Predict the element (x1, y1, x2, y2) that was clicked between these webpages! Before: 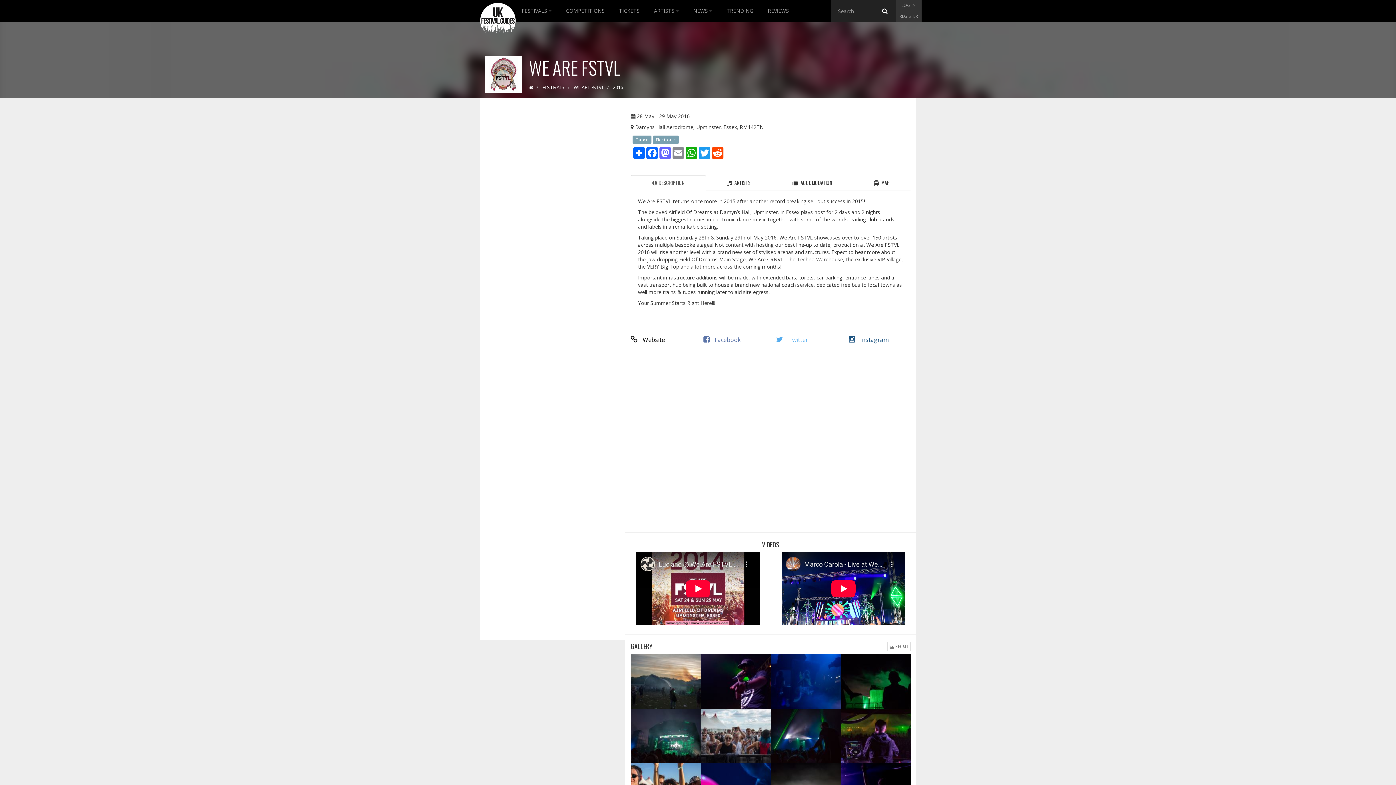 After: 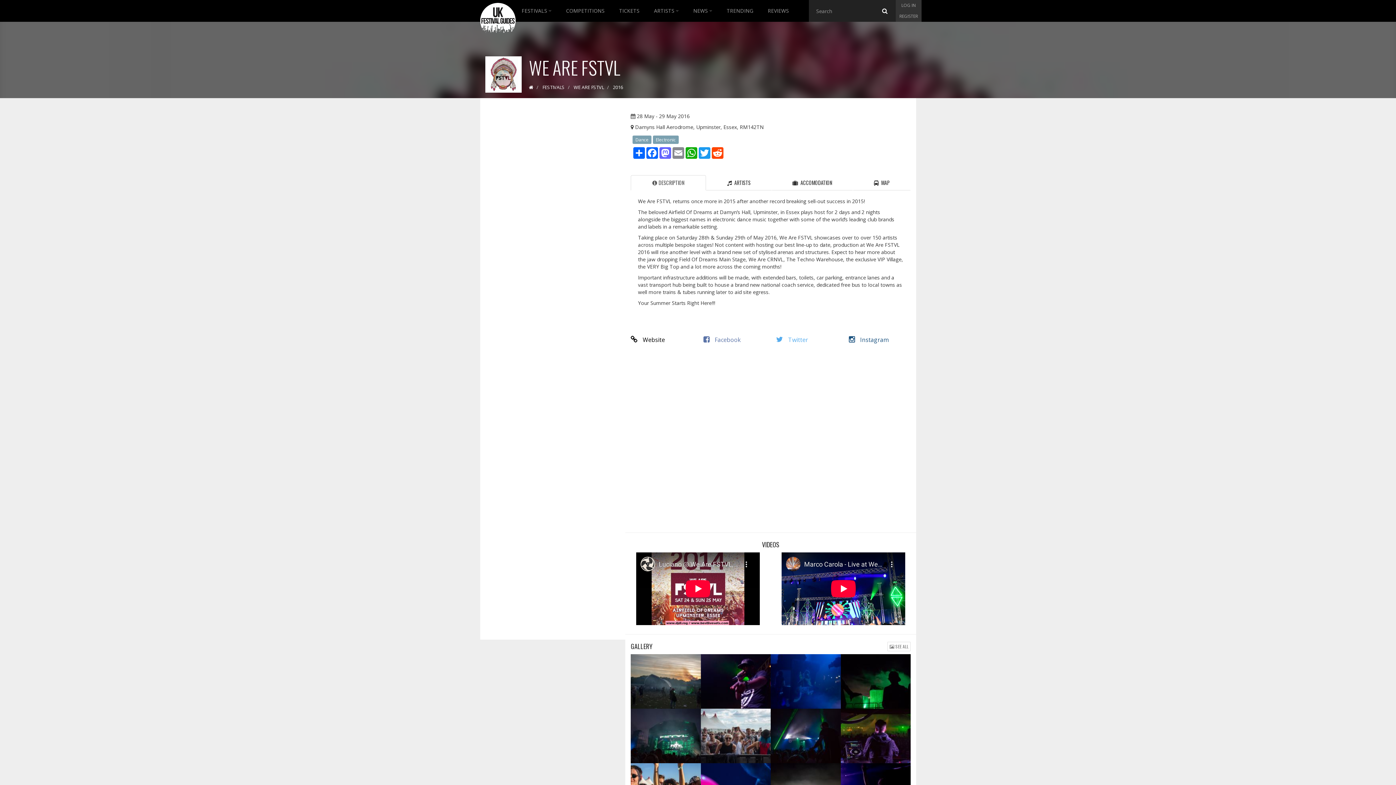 Action: bbox: (874, 0, 896, 21)